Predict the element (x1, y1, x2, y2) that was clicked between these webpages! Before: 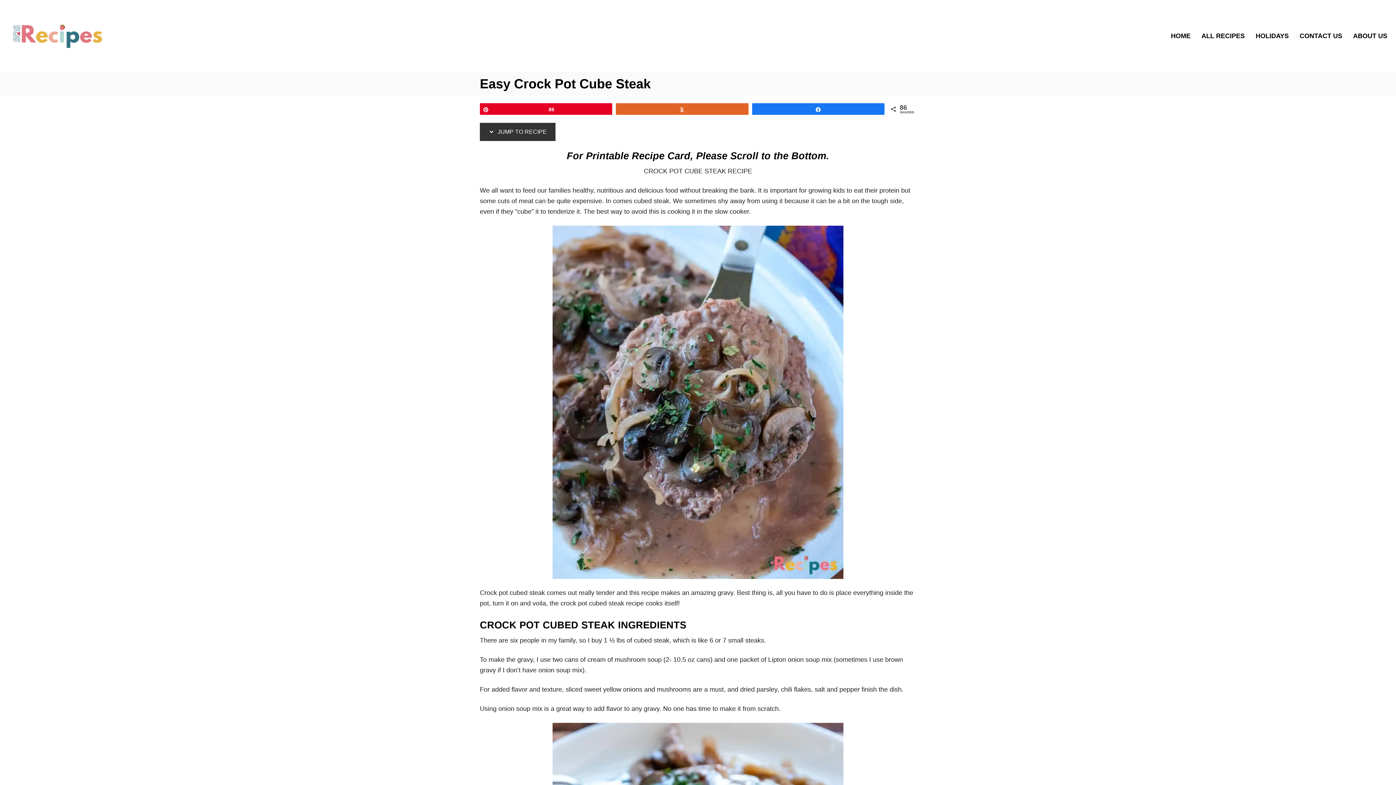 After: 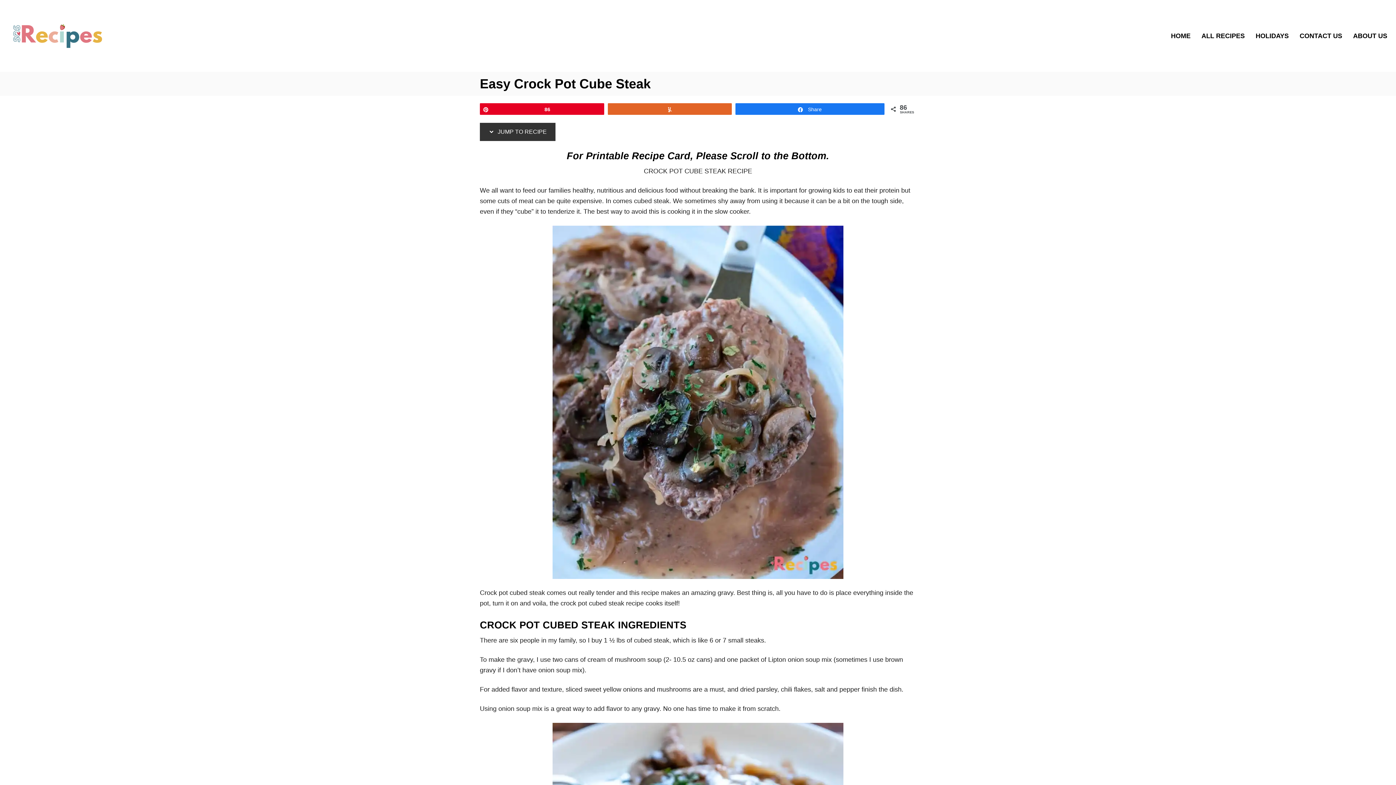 Action: label: Share bbox: (752, 103, 884, 114)